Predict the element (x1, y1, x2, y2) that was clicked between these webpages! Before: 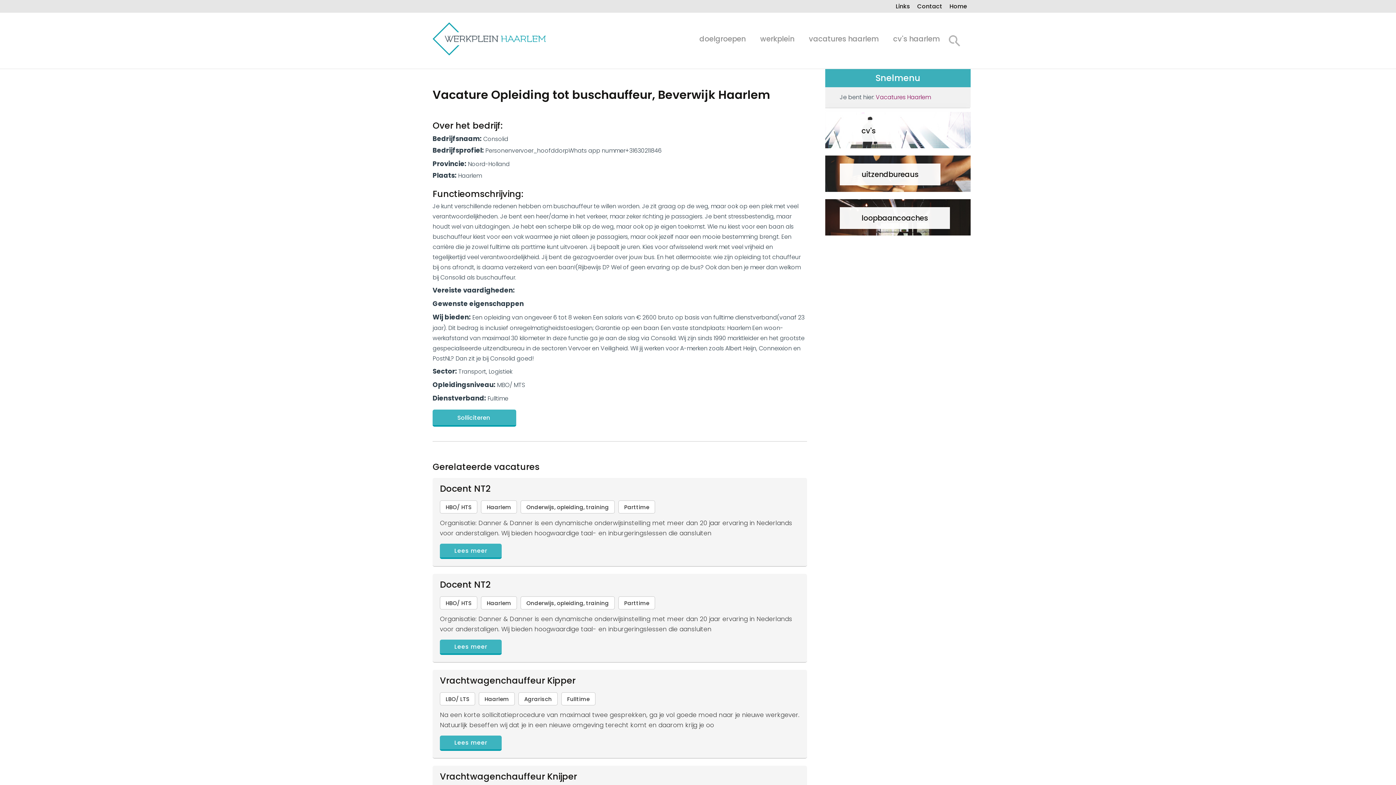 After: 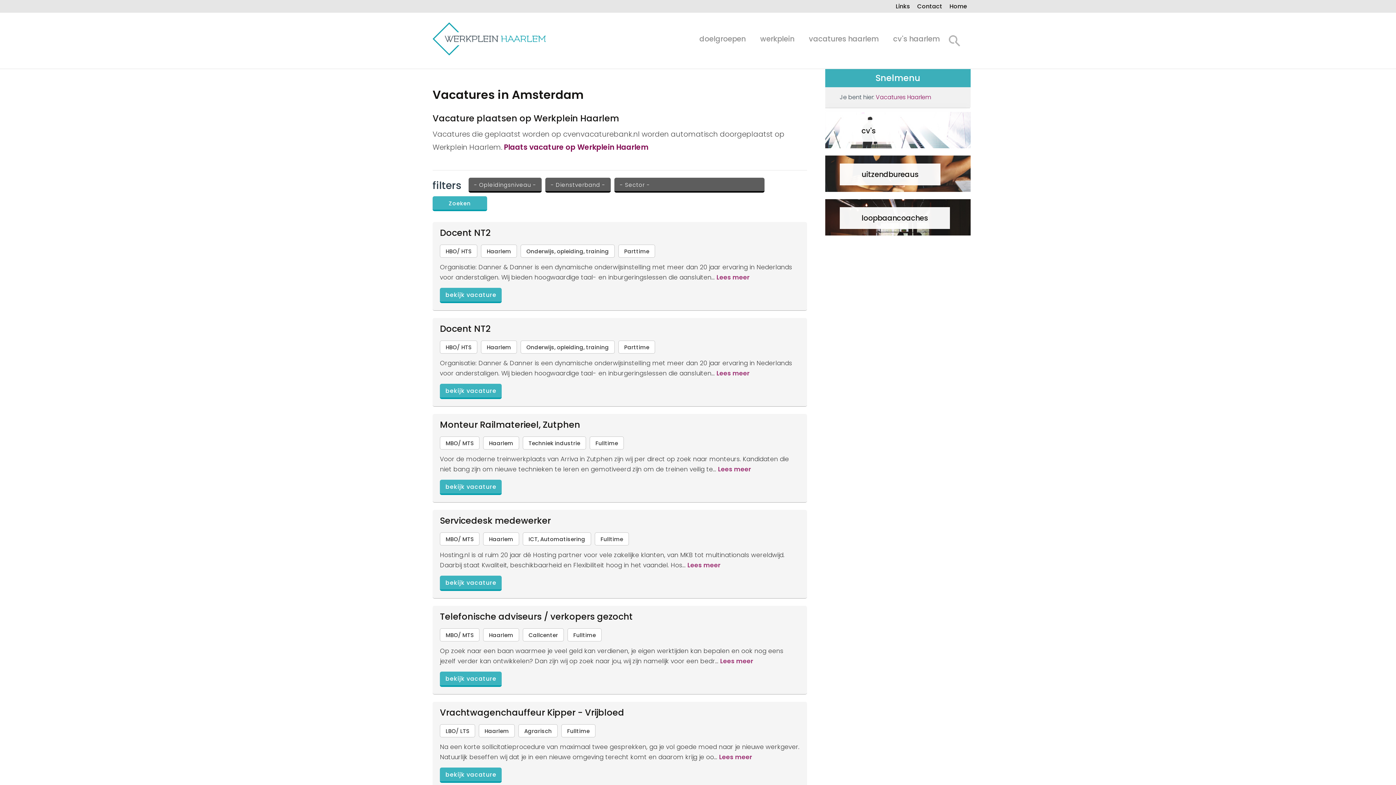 Action: label: vacatures haarlem bbox: (809, 33, 878, 44)